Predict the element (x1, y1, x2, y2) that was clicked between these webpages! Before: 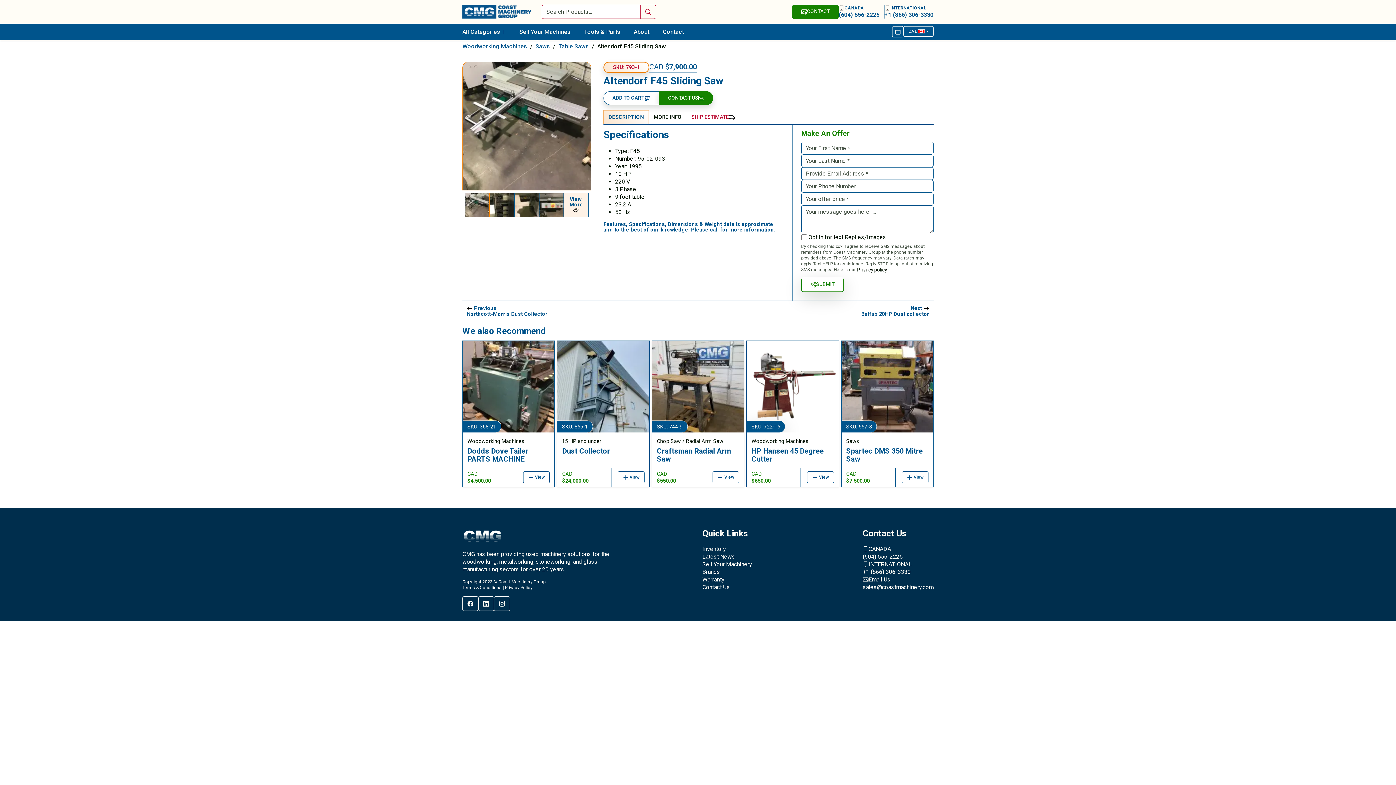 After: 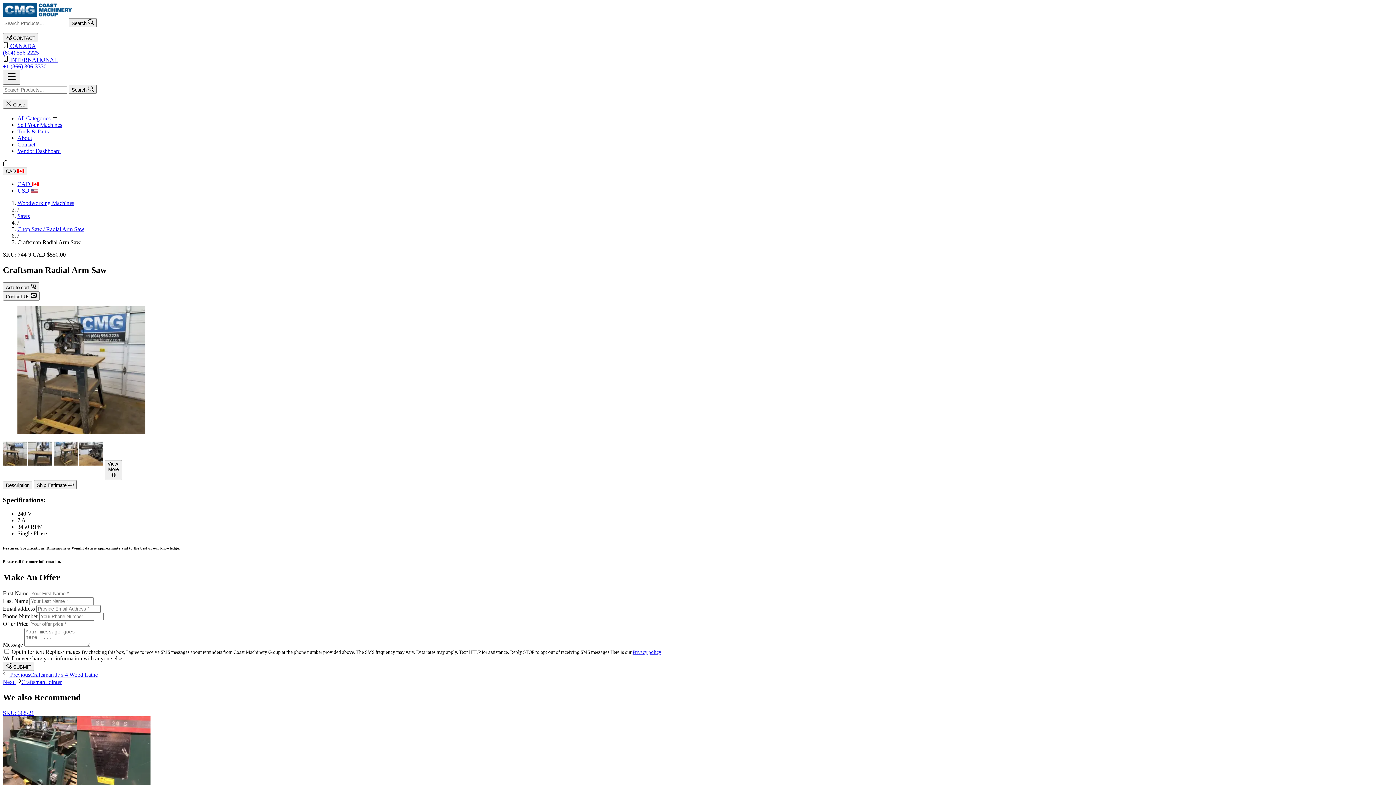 Action: bbox: (651, 340, 744, 487) label: SKU: 744-9
Chop Saw / Radial Arm Saw
Craftsman Radial Arm Saw
CAD
$550.00
 View